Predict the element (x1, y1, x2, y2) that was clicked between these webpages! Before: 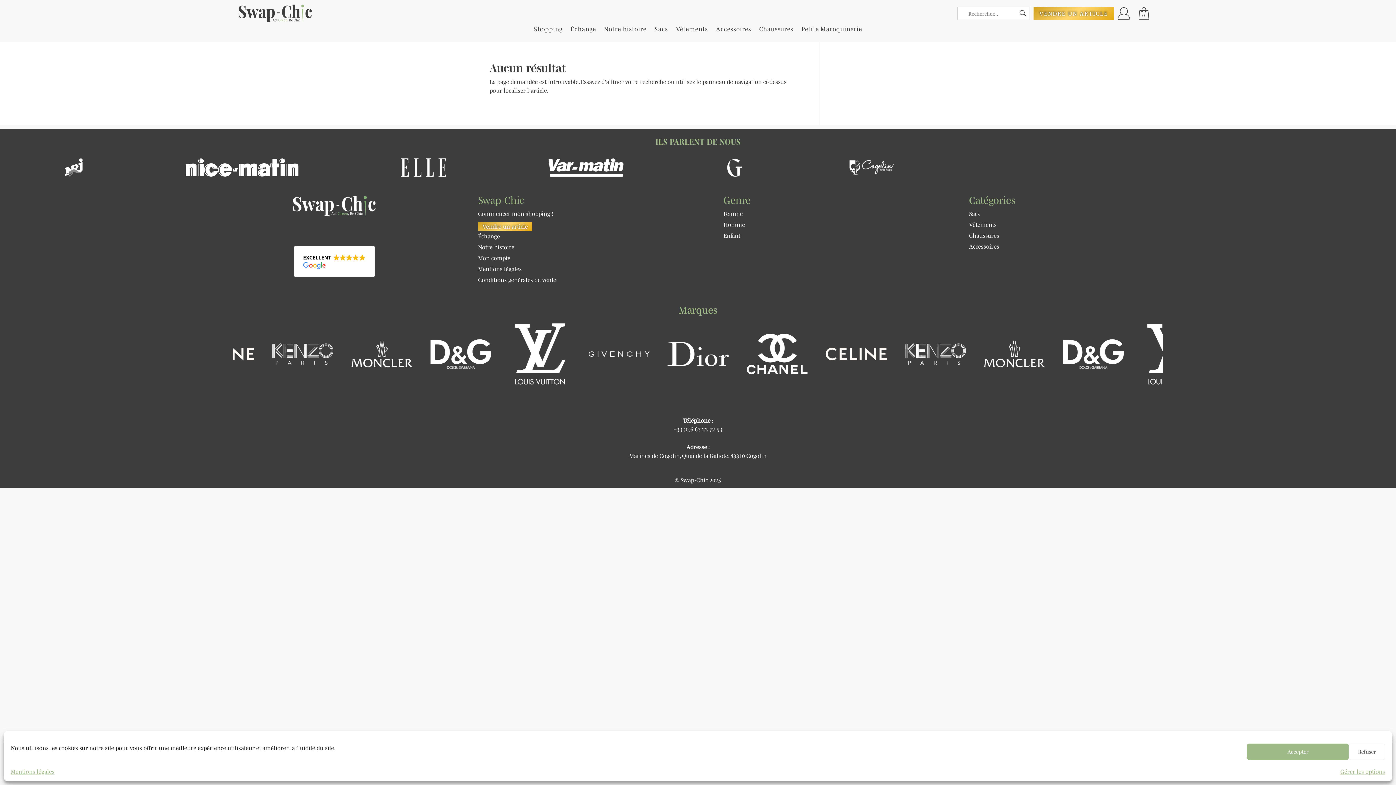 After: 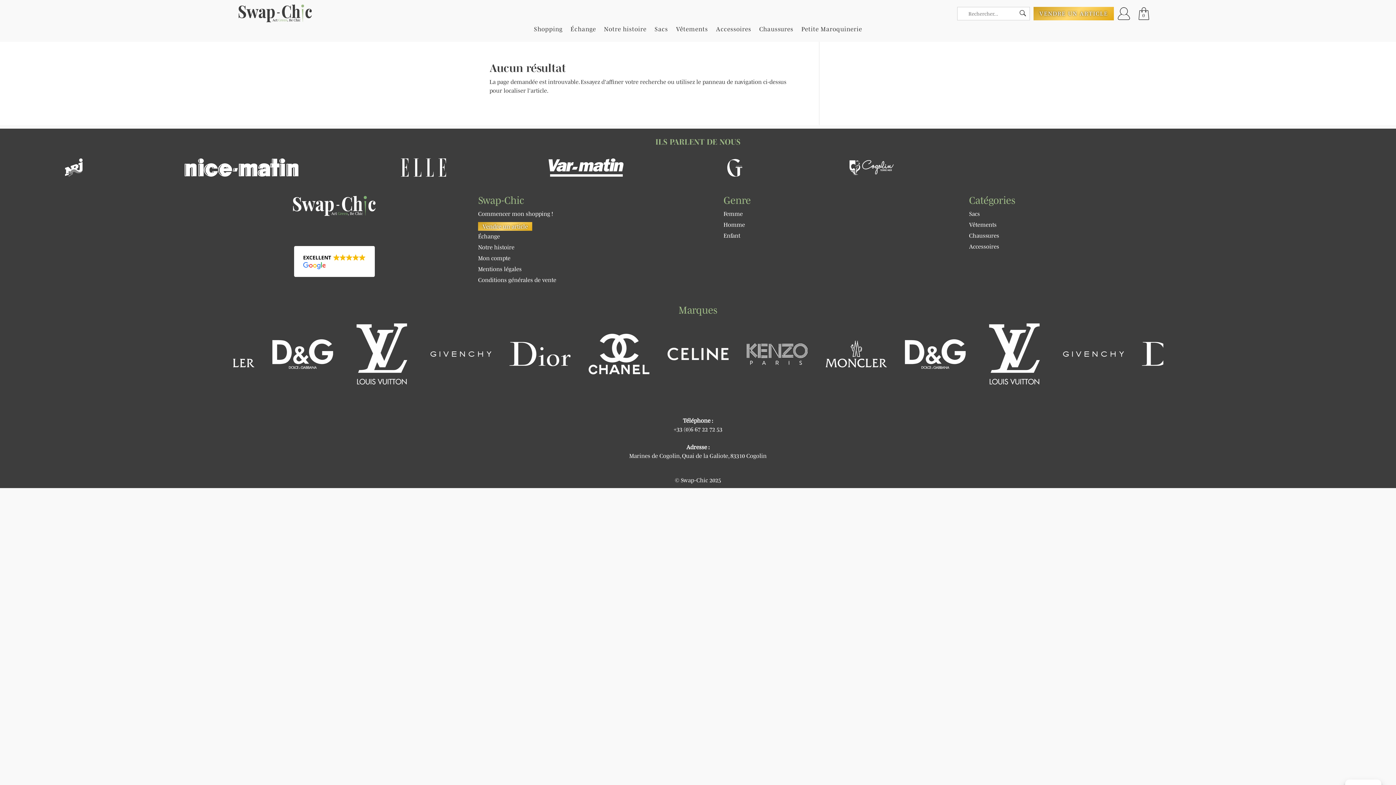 Action: bbox: (1247, 744, 1349, 760) label: Accepter